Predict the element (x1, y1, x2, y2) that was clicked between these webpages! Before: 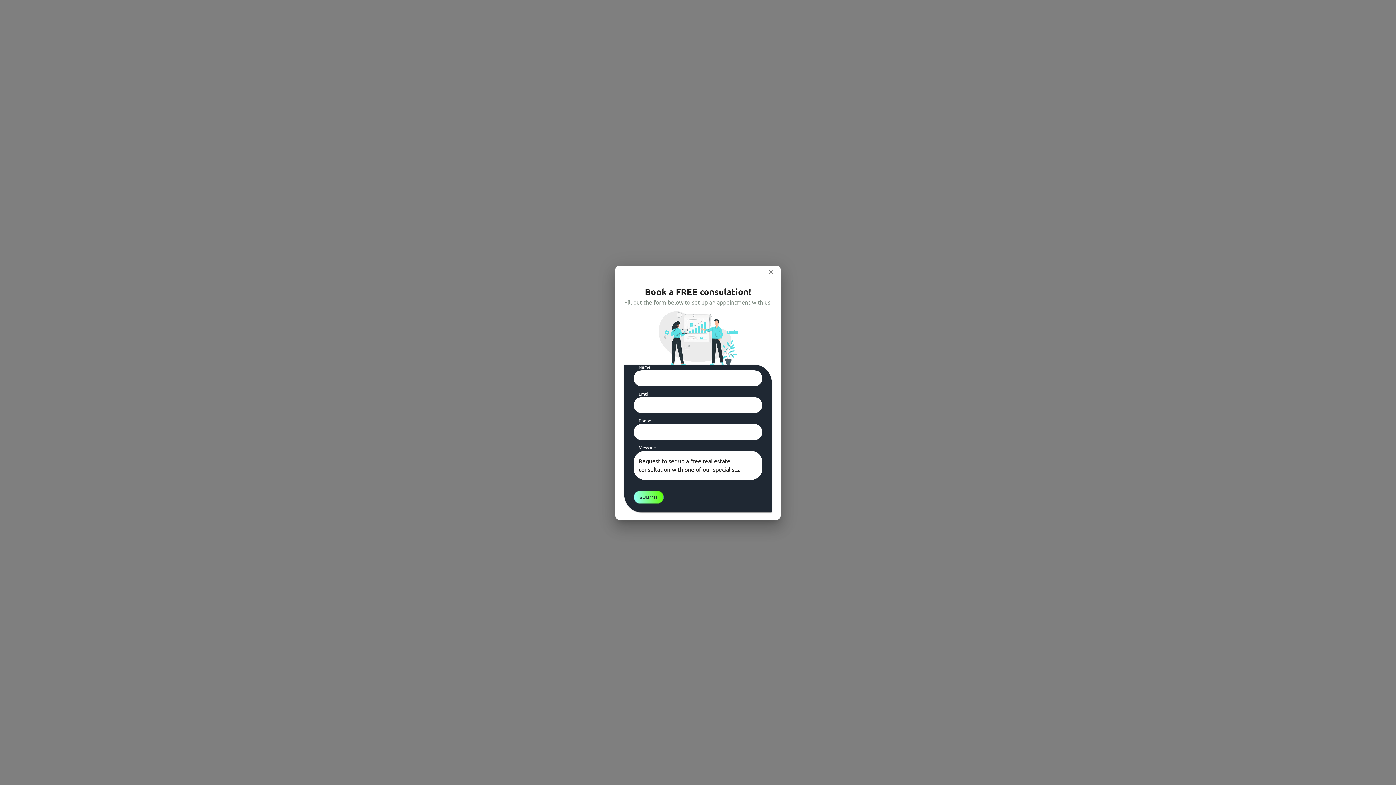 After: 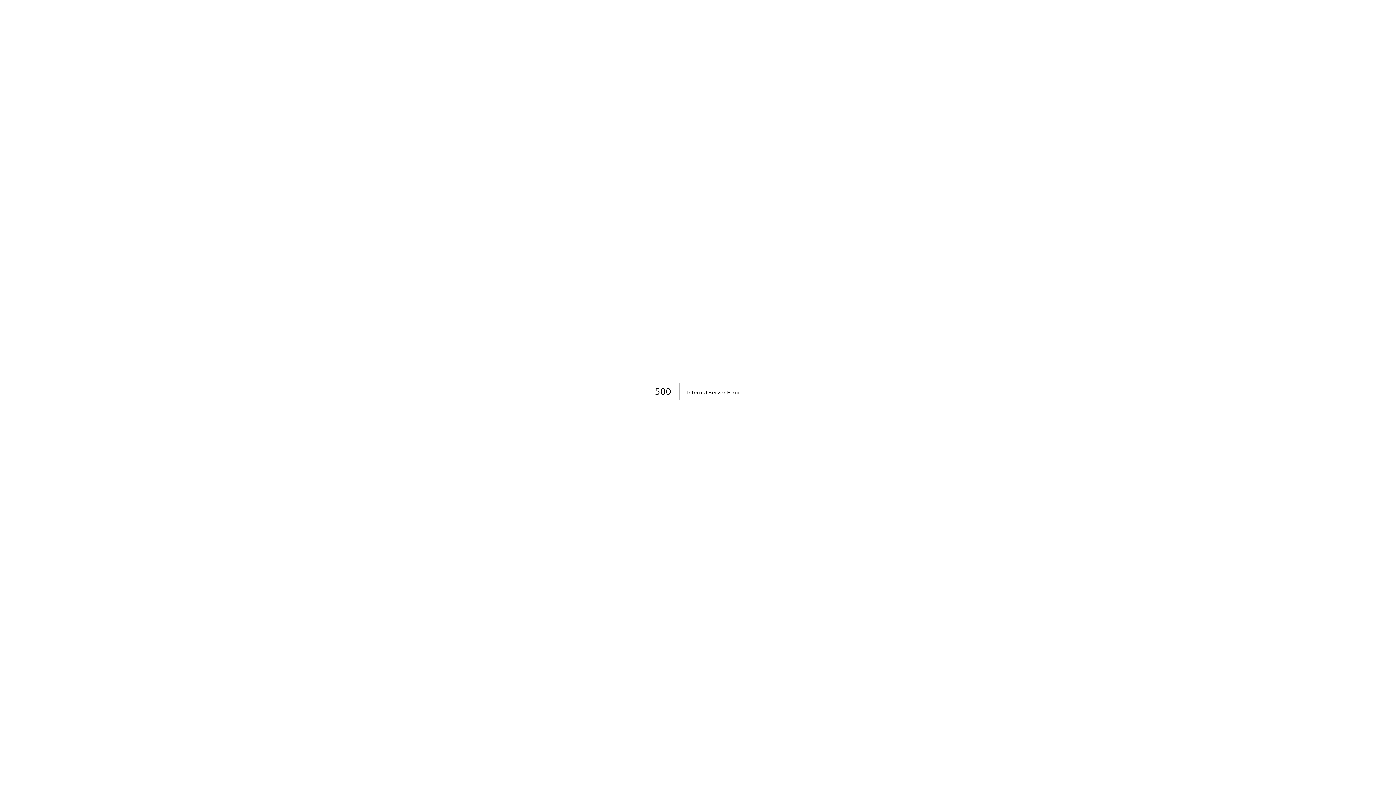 Action: bbox: (764, 265, 777, 278)